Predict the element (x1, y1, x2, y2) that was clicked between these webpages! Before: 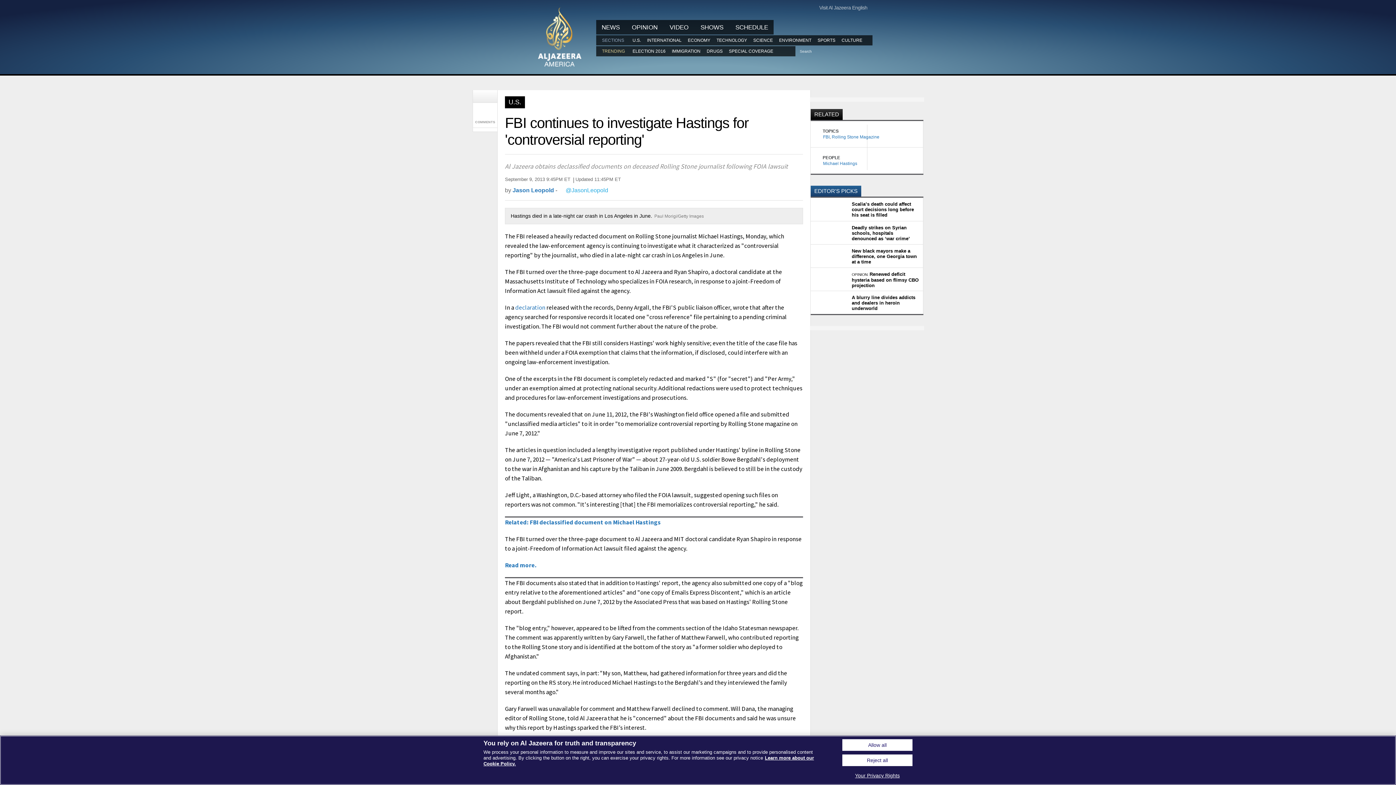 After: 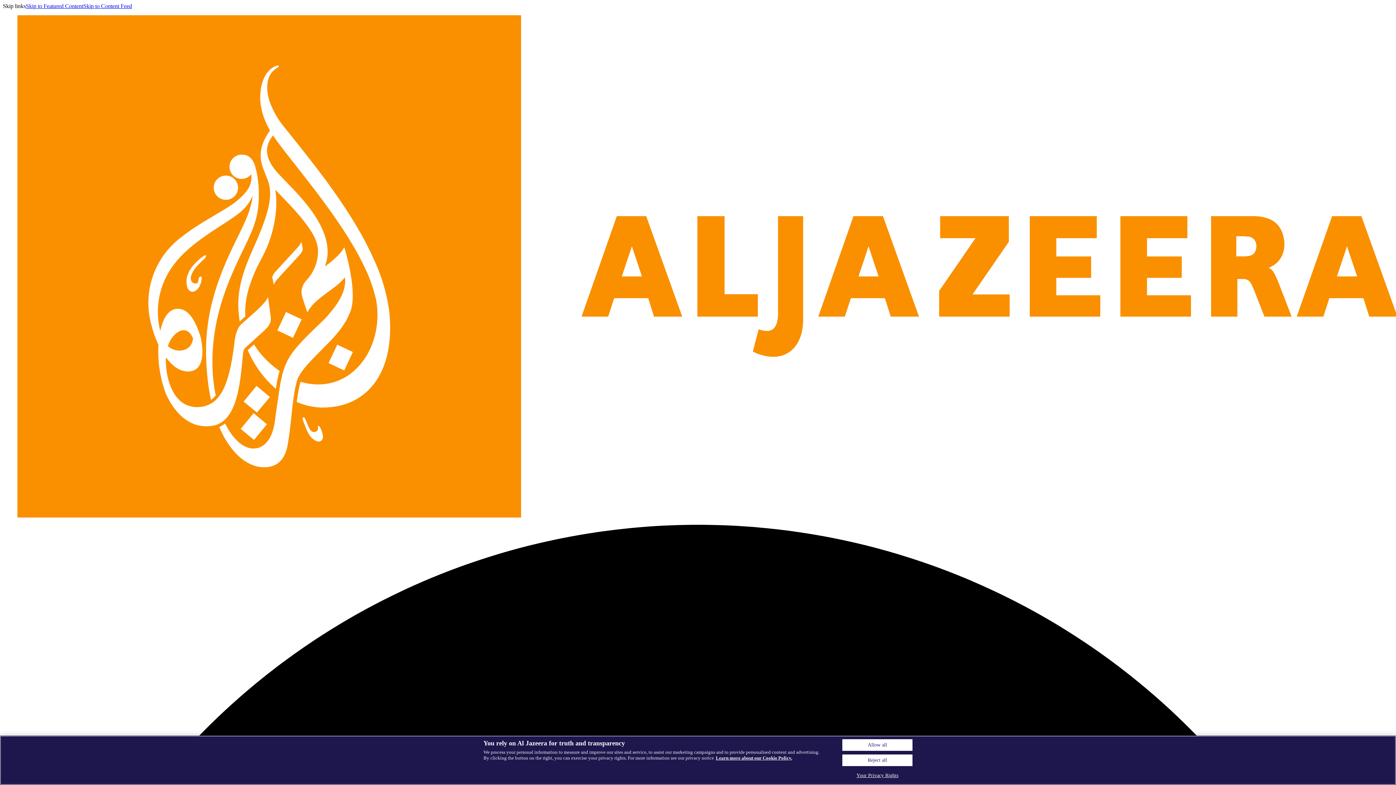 Action: bbox: (815, 35, 838, 45) label: SPORTS